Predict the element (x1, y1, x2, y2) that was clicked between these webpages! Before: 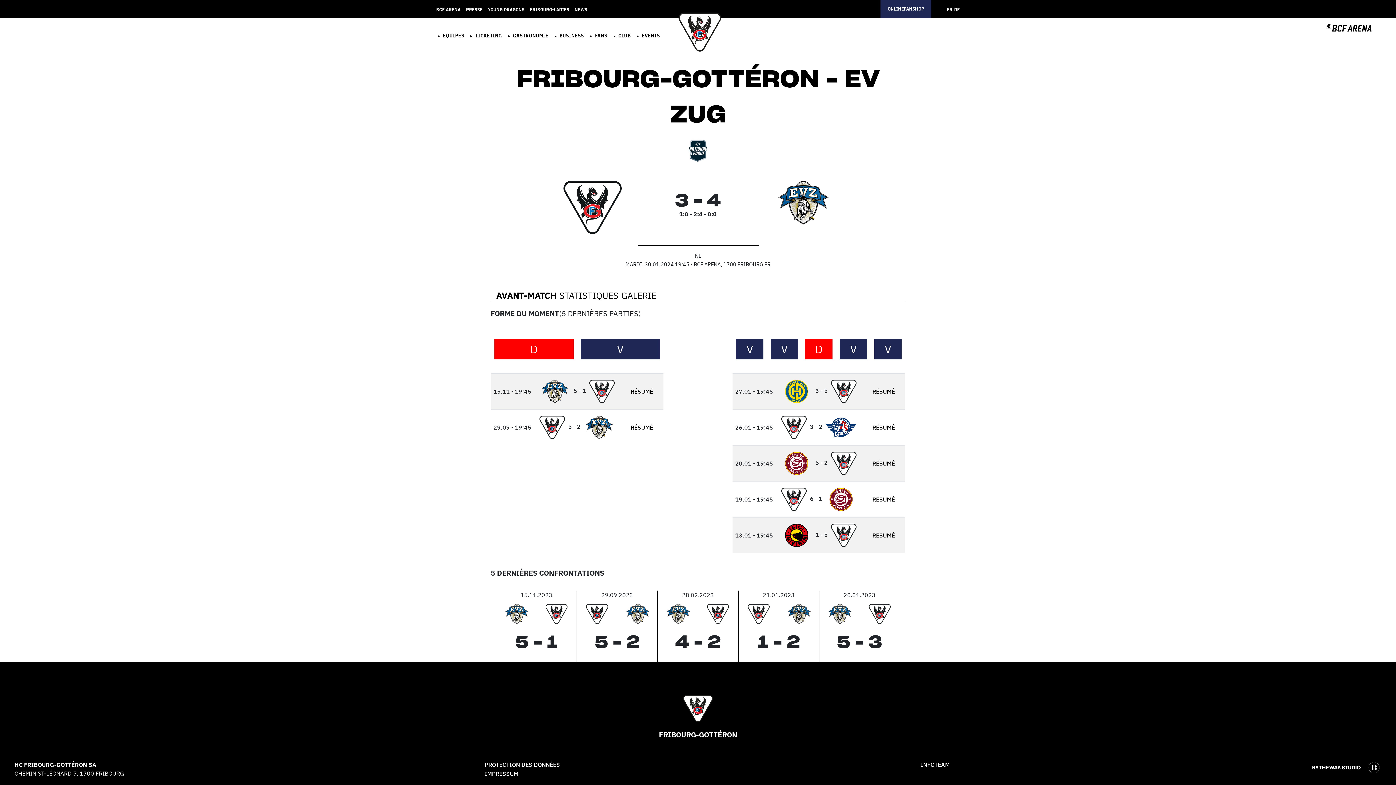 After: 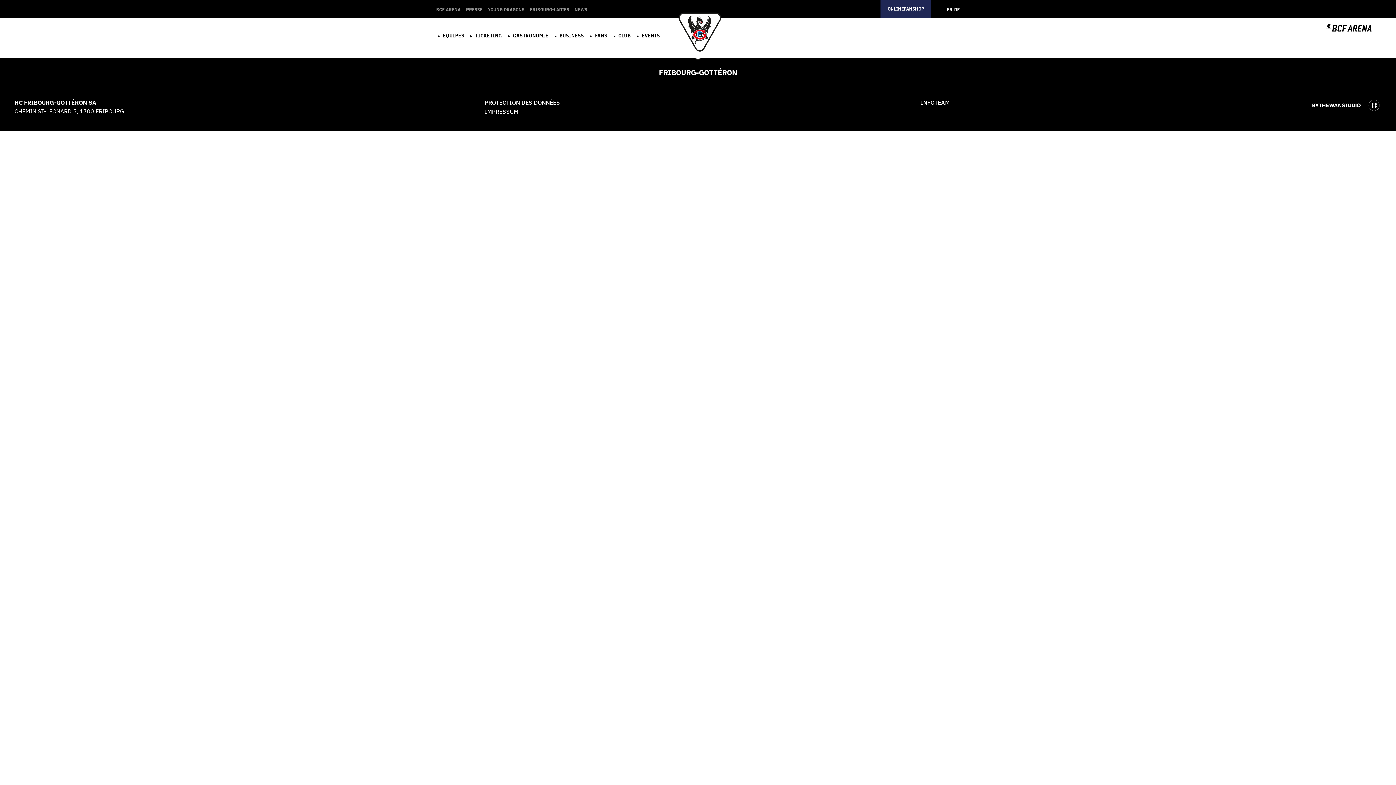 Action: bbox: (484, 769, 560, 778) label: IMPRESSUM